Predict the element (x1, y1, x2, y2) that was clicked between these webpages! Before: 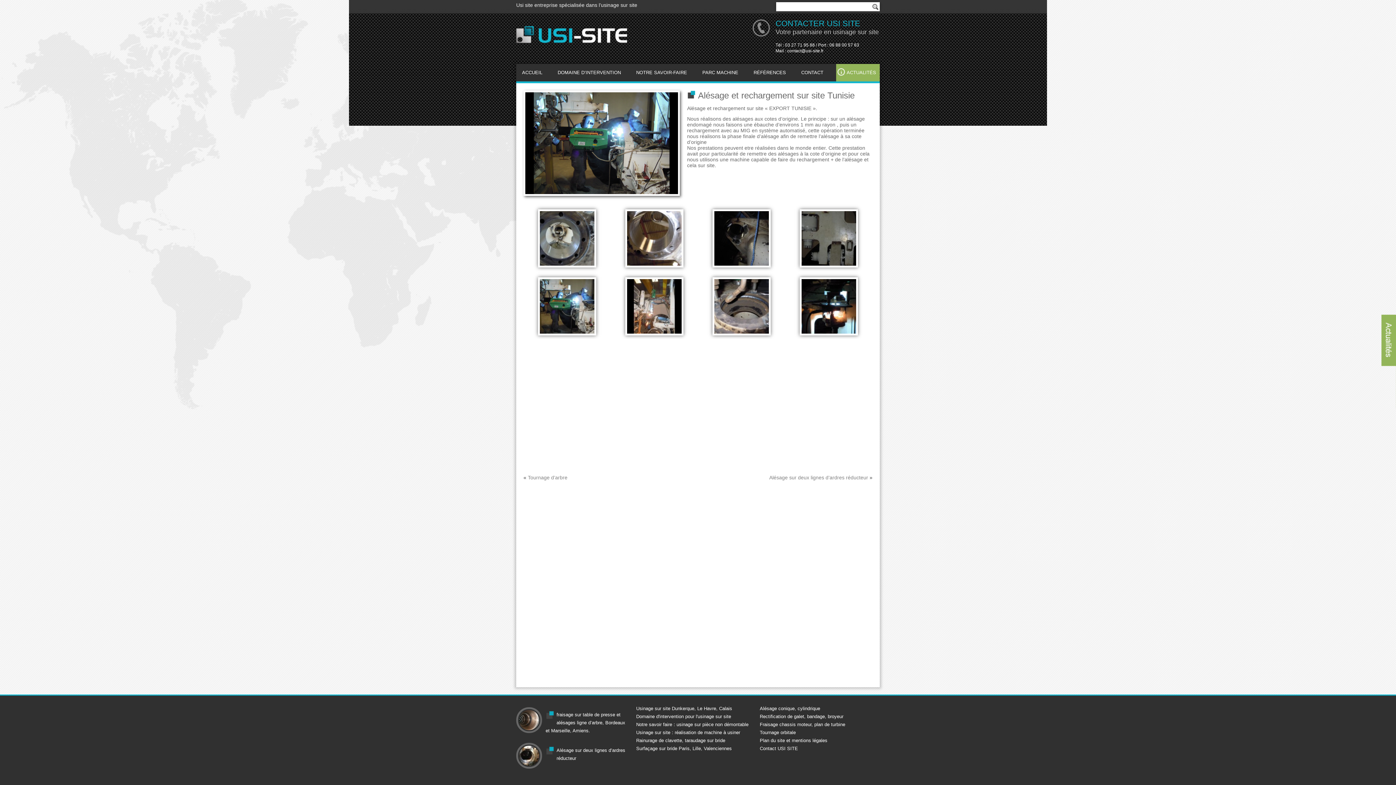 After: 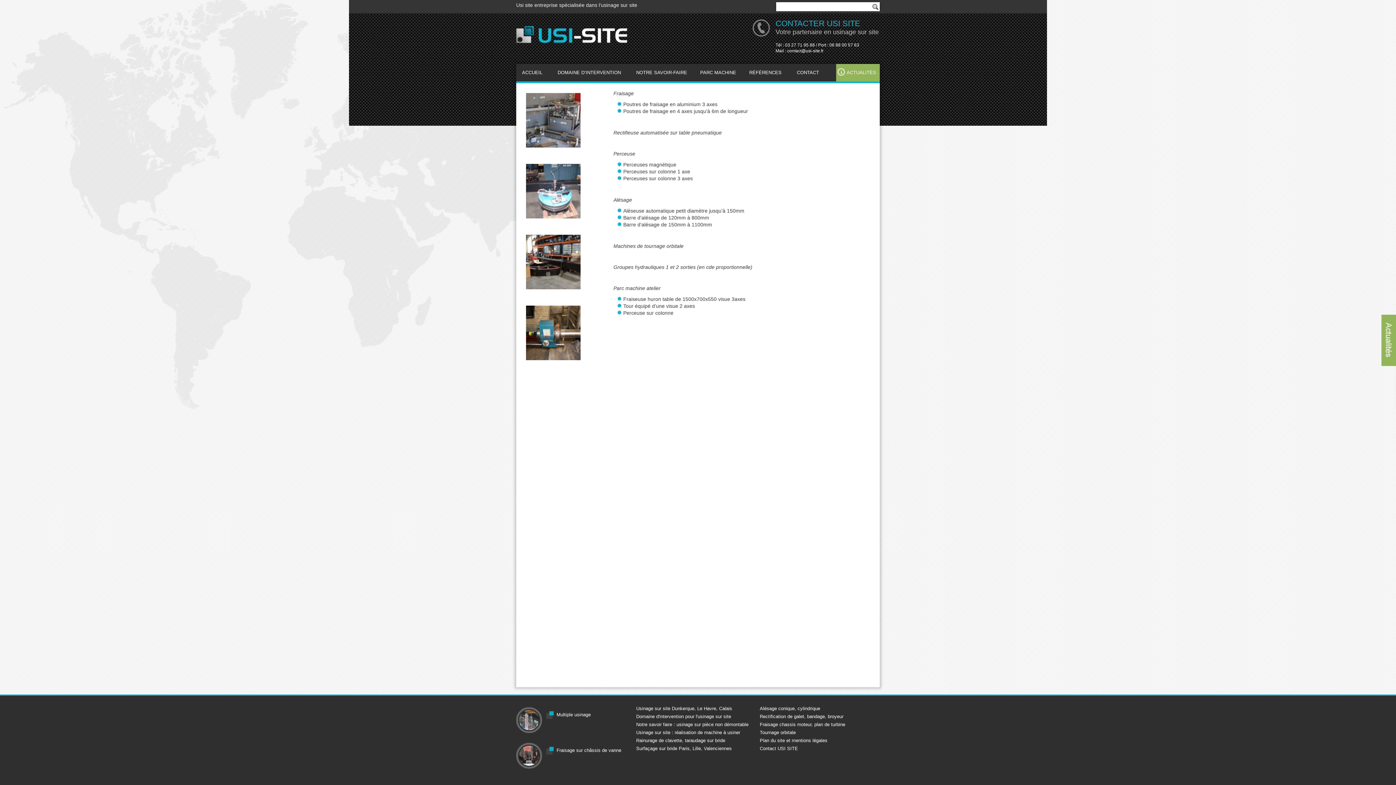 Action: label: PARC MACHINE bbox: (696, 64, 744, 81)